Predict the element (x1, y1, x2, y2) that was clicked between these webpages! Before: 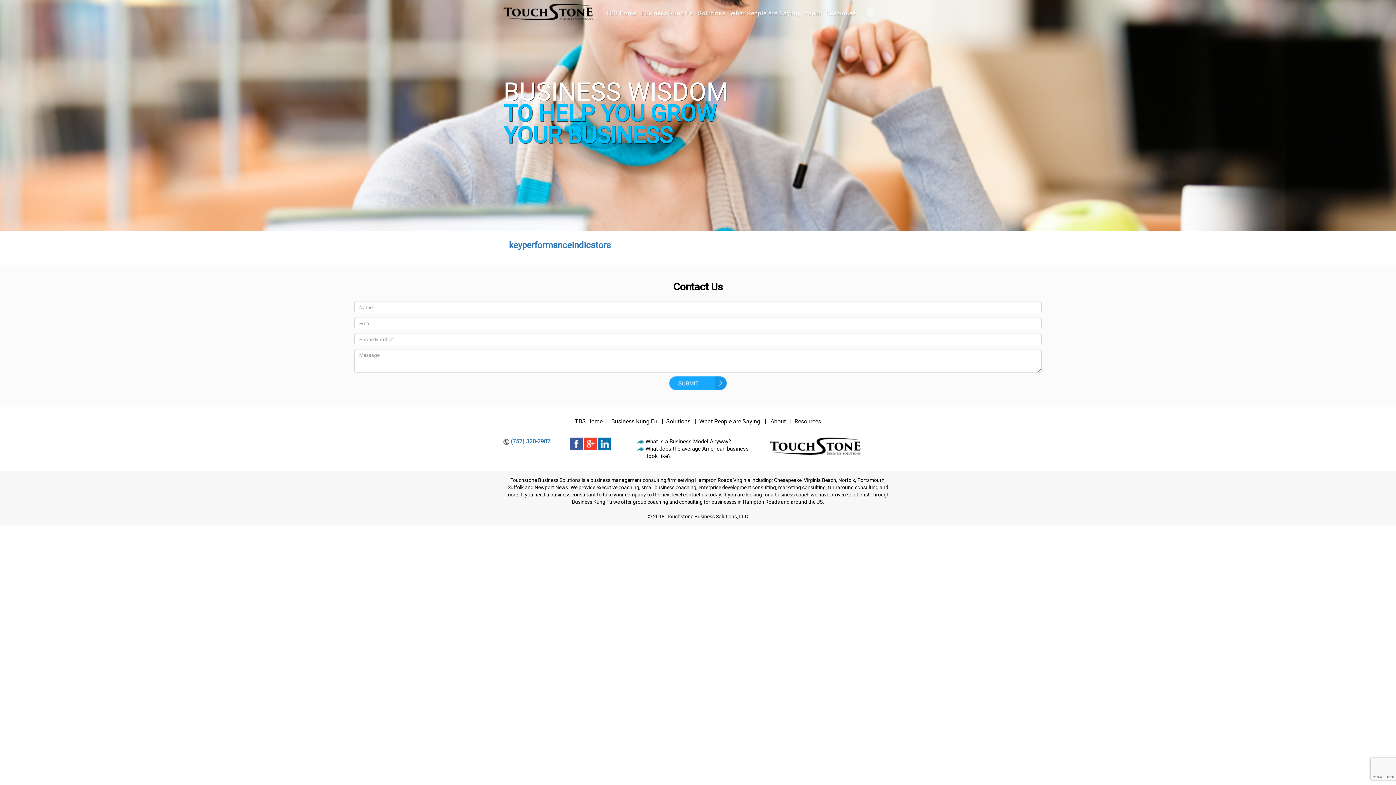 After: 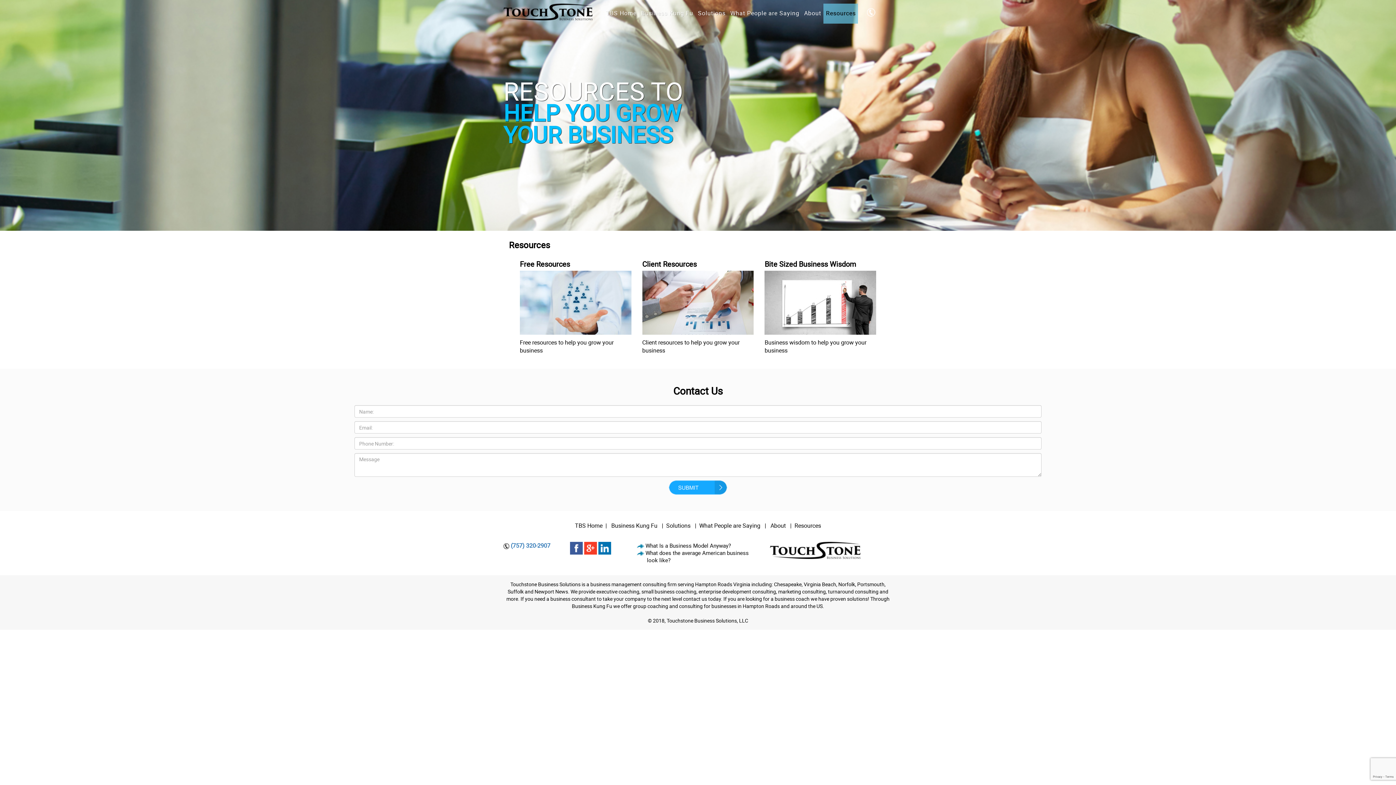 Action: label: Resources bbox: (823, 3, 858, 23)